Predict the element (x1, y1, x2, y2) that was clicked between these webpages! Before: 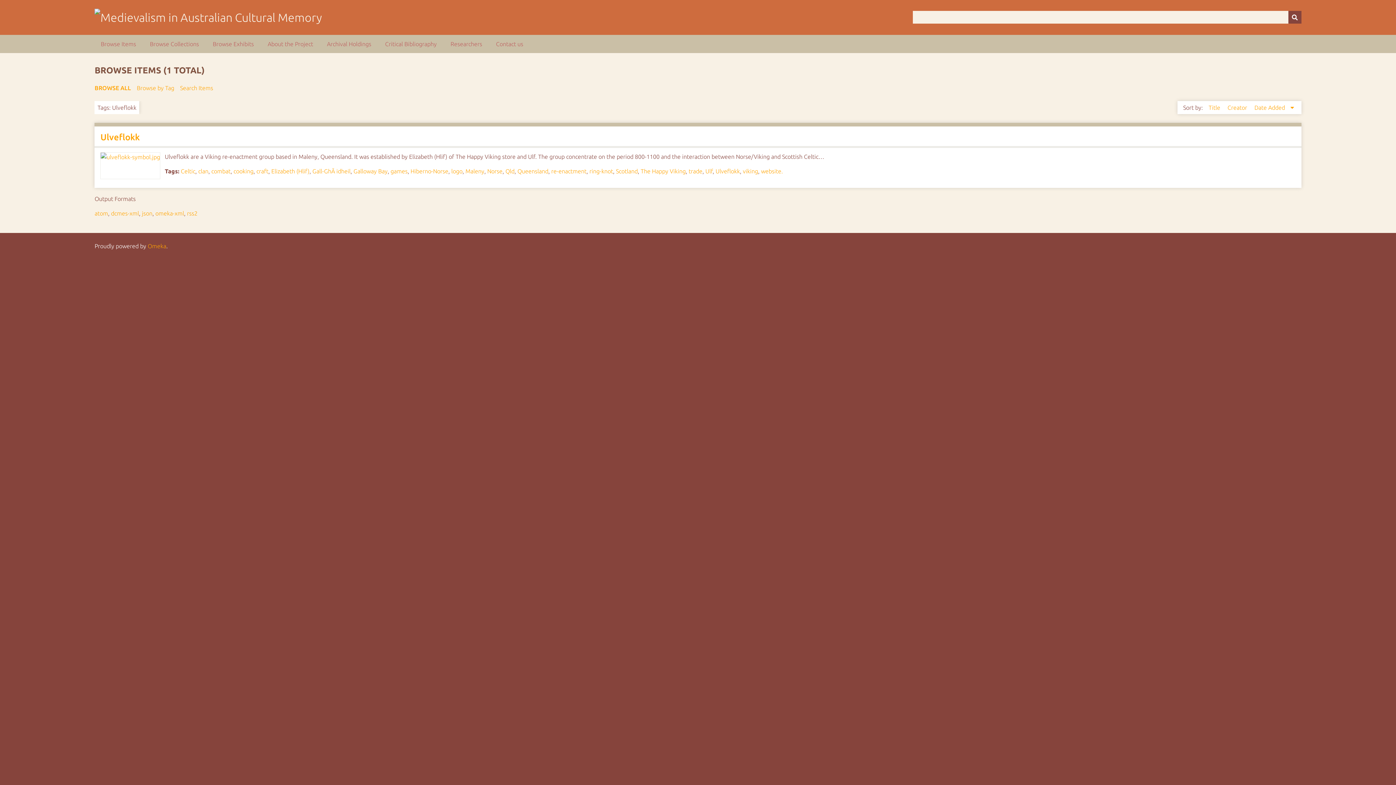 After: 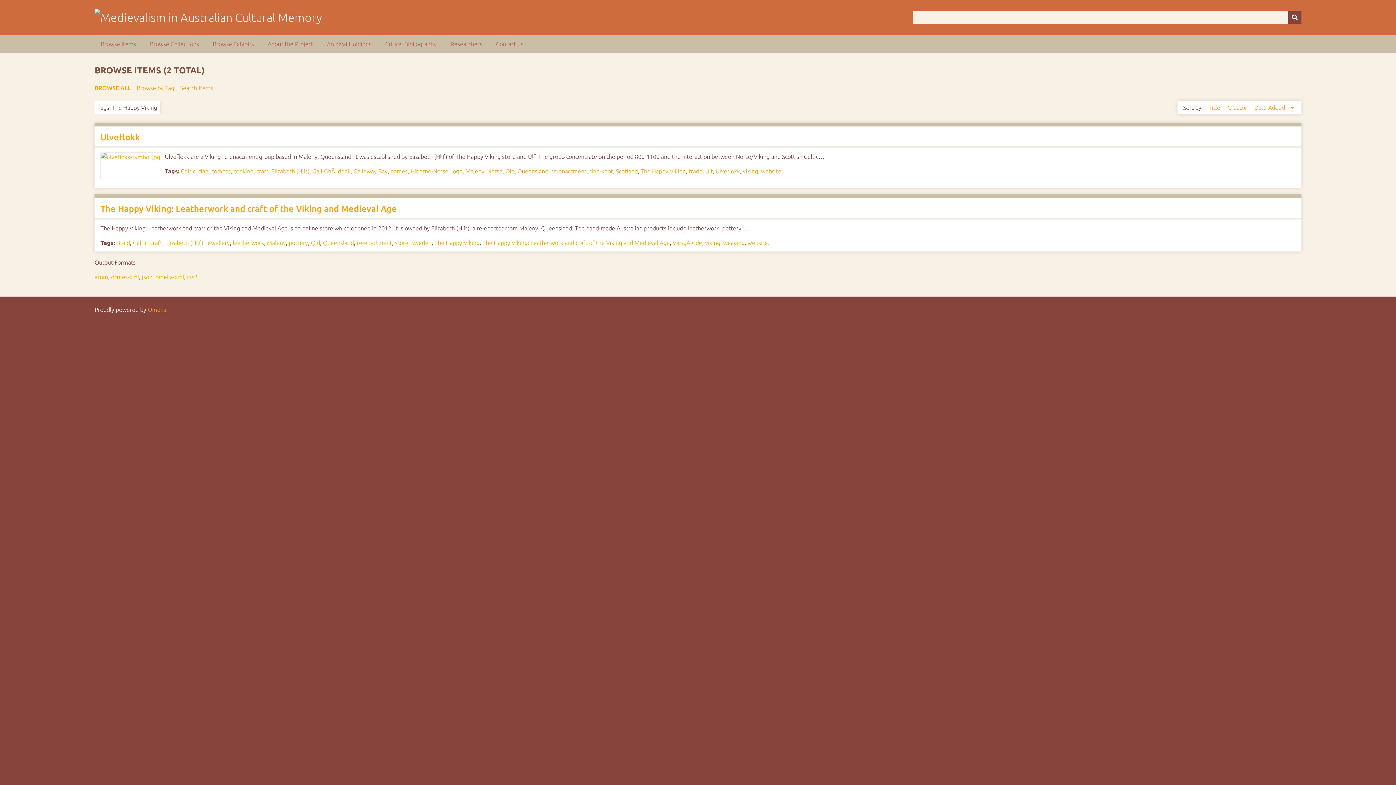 Action: label: The Happy Viking bbox: (640, 168, 685, 174)